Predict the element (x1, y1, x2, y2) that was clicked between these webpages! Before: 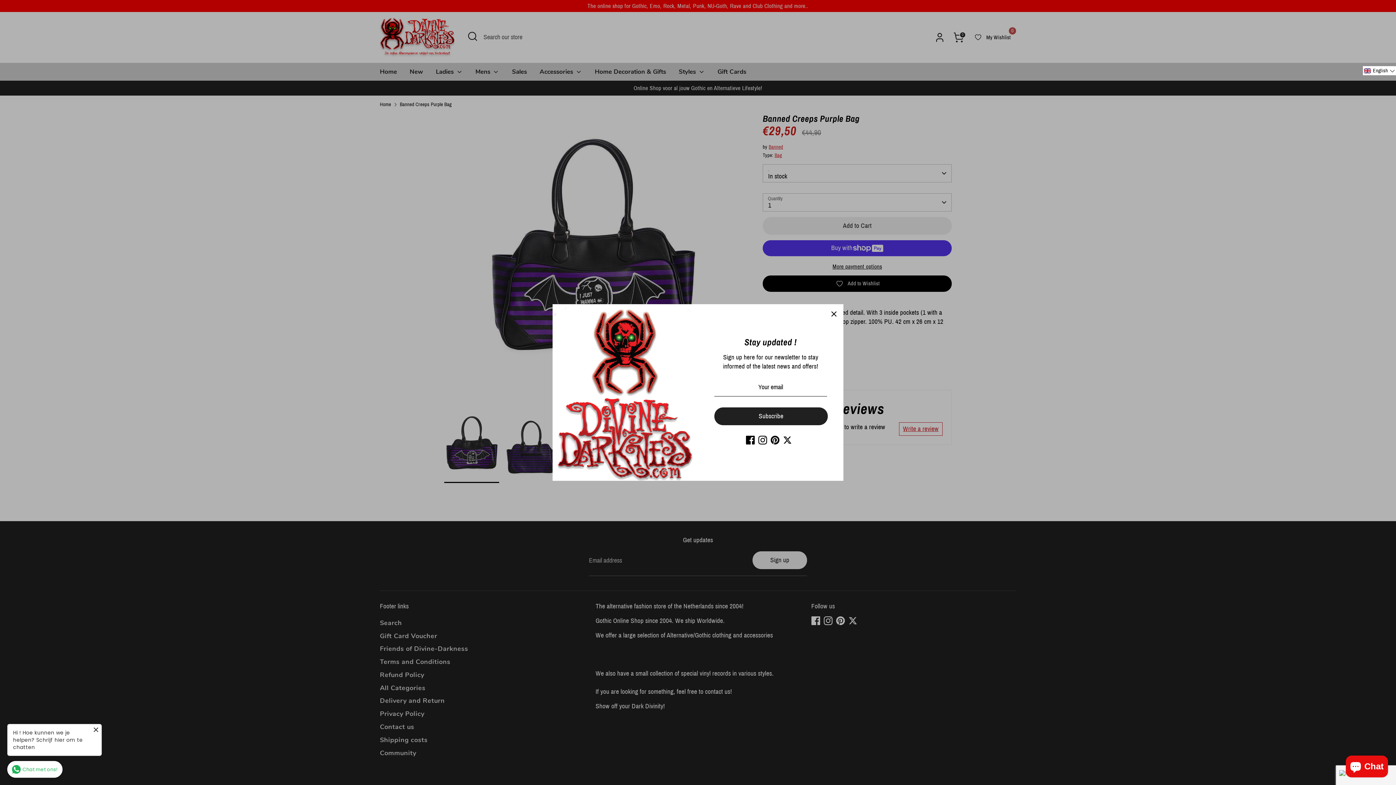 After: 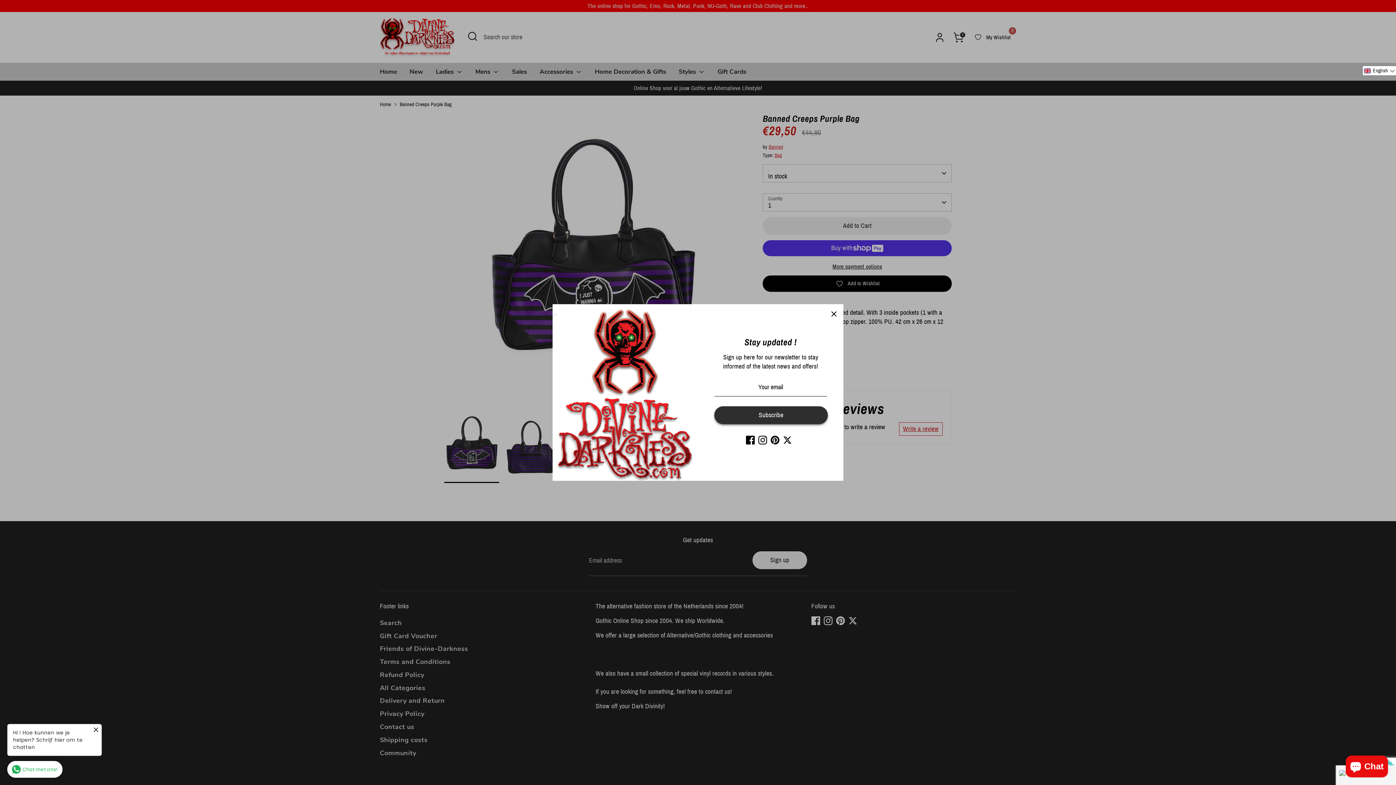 Action: label: Subscribe bbox: (714, 407, 827, 424)